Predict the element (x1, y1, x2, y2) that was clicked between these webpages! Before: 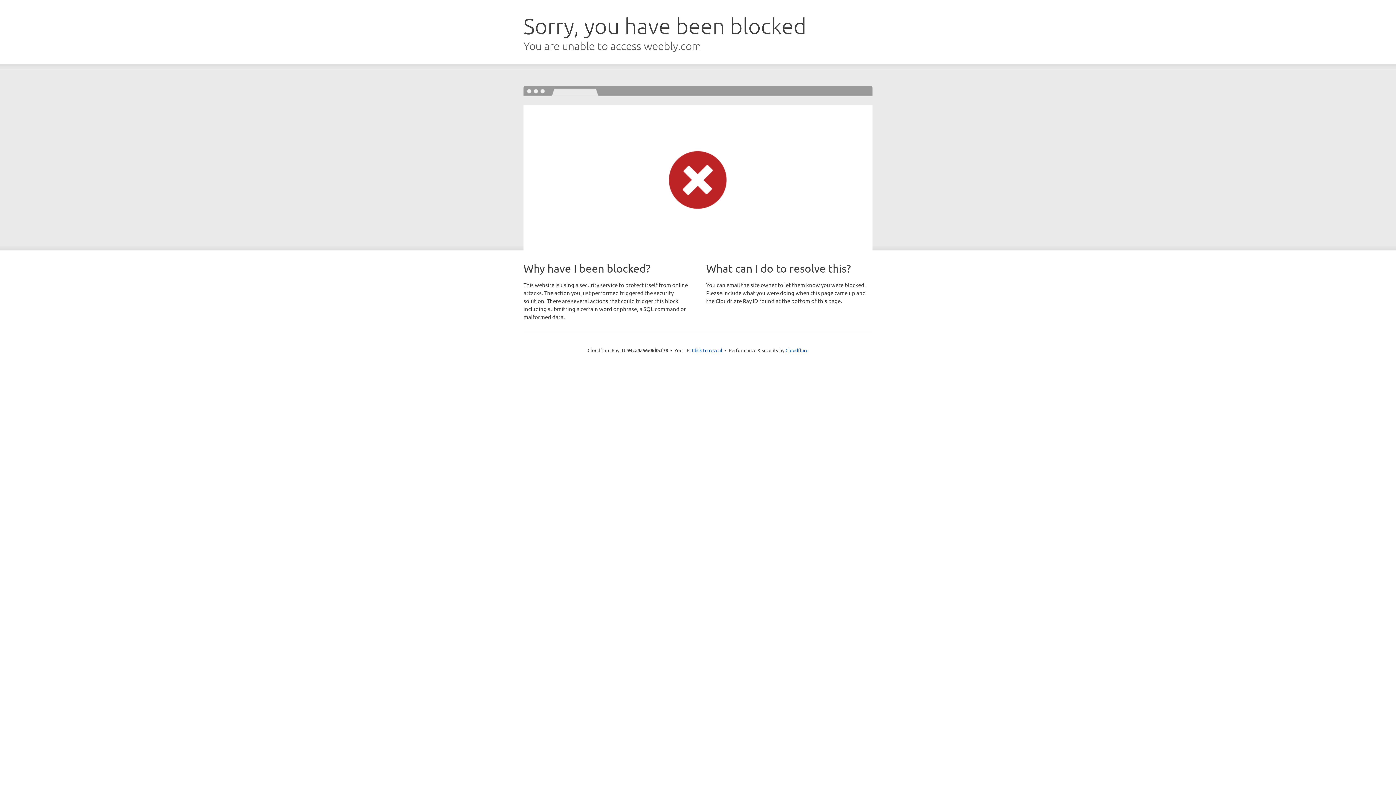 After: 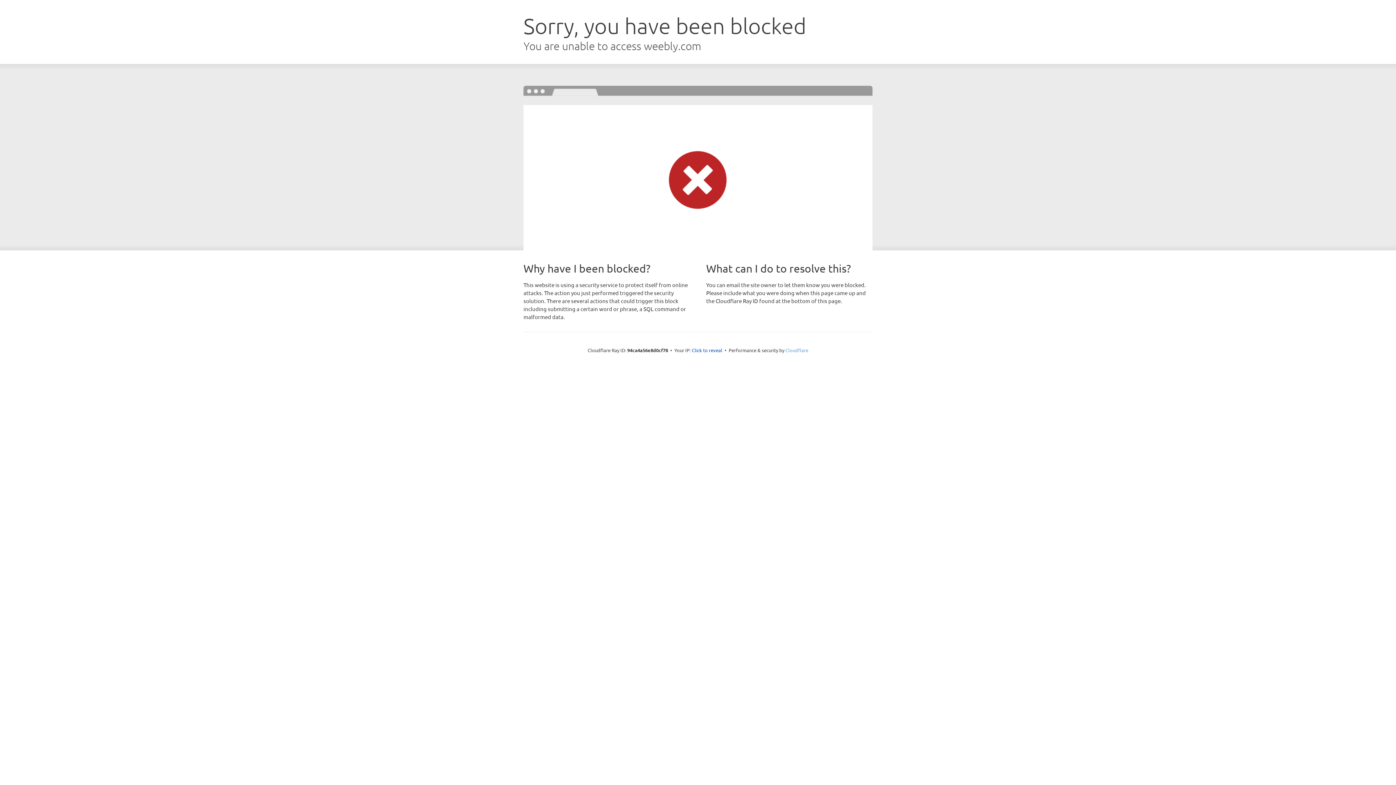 Action: bbox: (785, 347, 808, 353) label: Cloudflare